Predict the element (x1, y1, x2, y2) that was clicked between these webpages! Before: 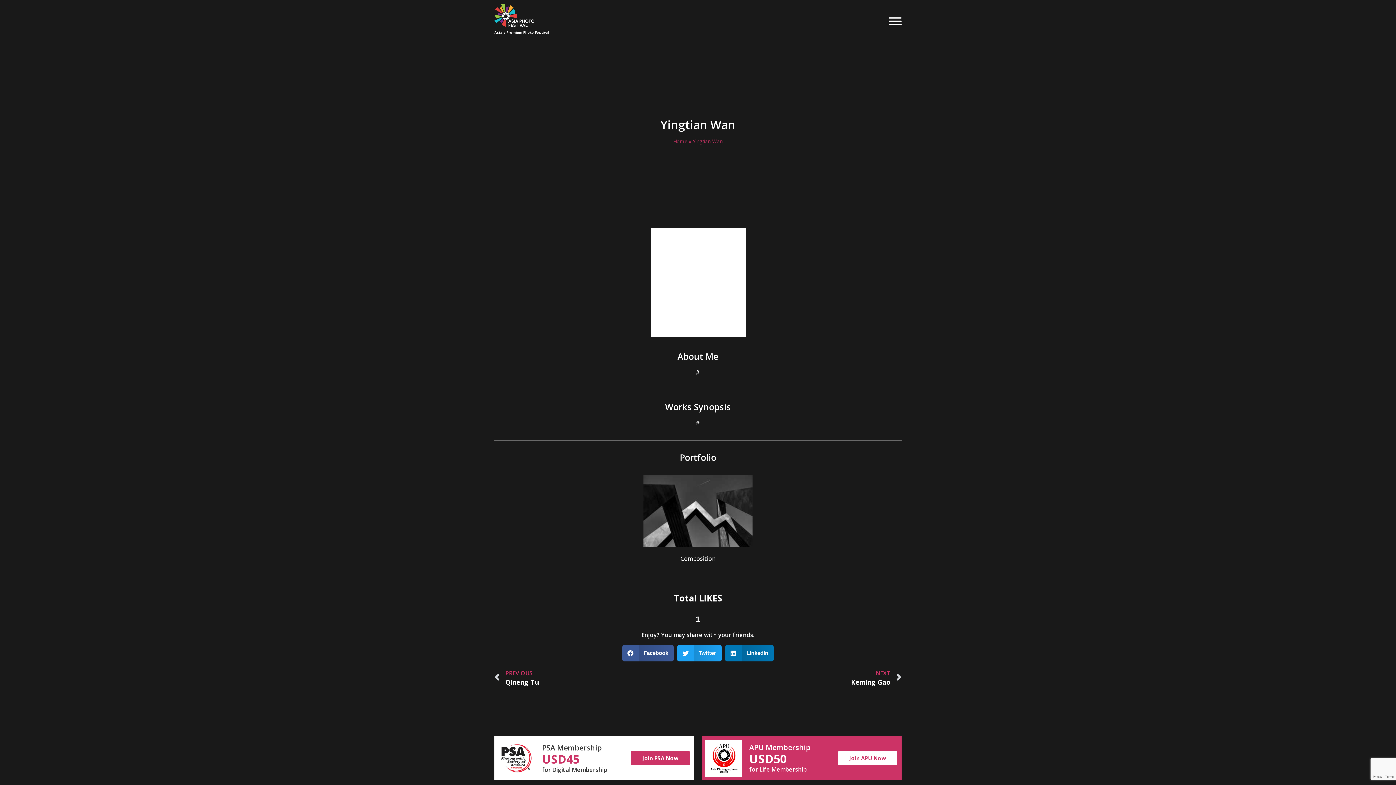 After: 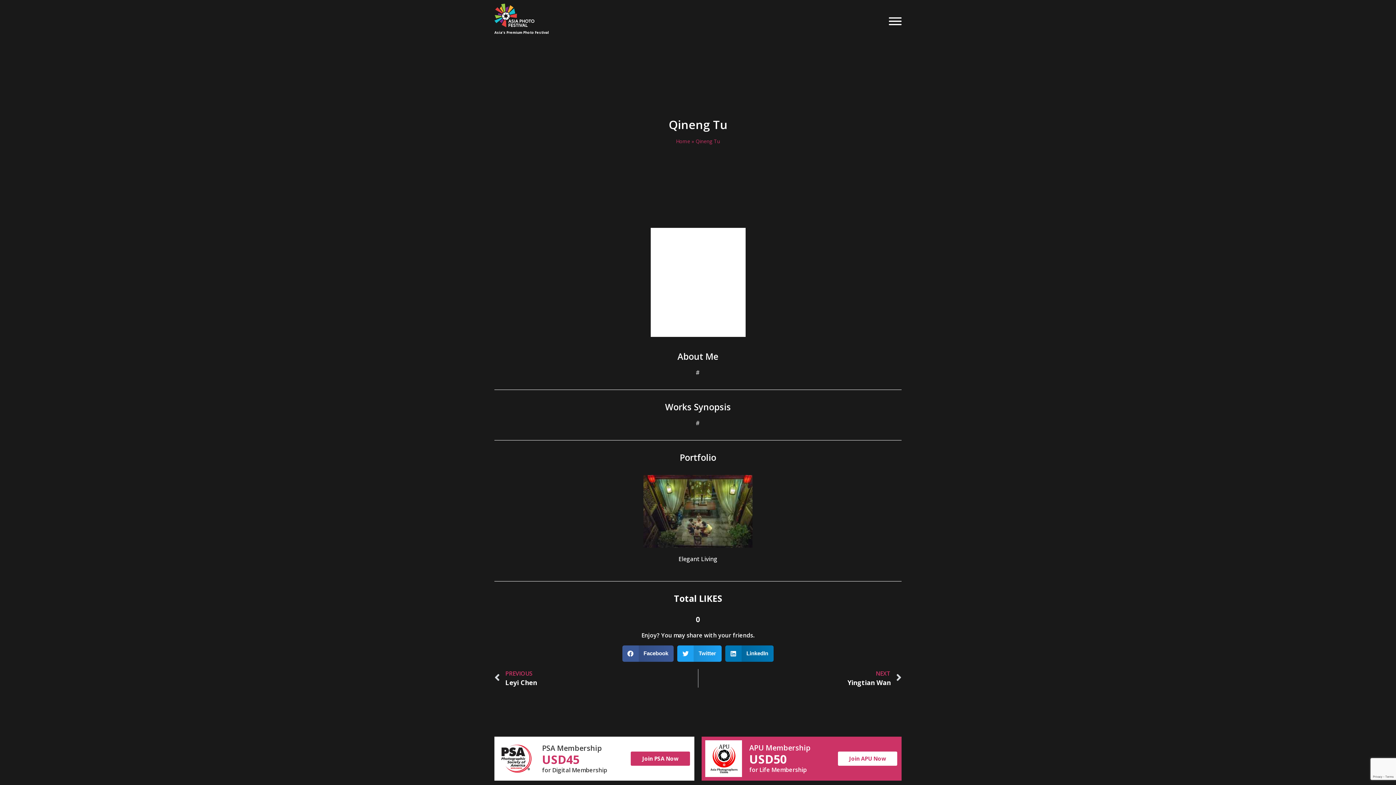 Action: bbox: (494, 669, 698, 687) label: Prev
PREVIOUS
Qineng Tu